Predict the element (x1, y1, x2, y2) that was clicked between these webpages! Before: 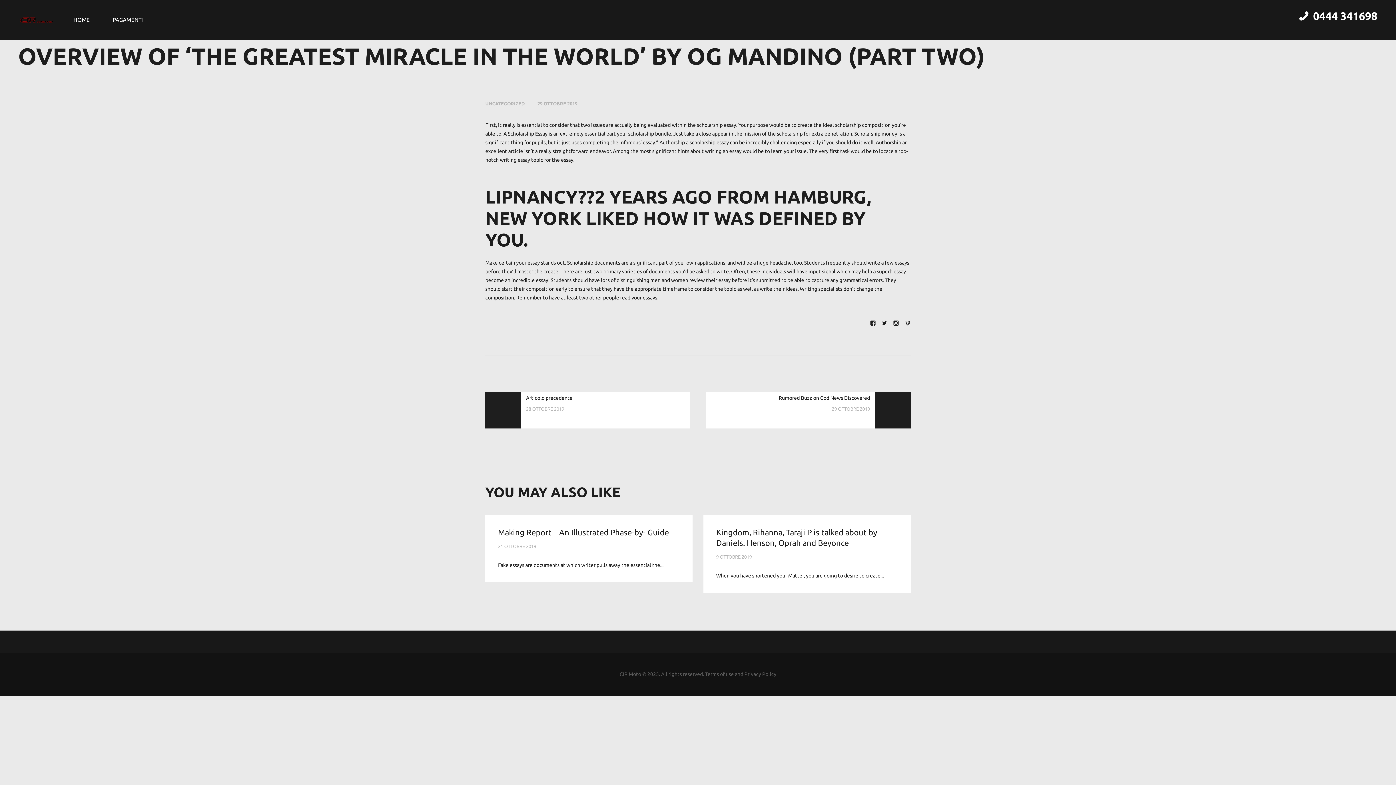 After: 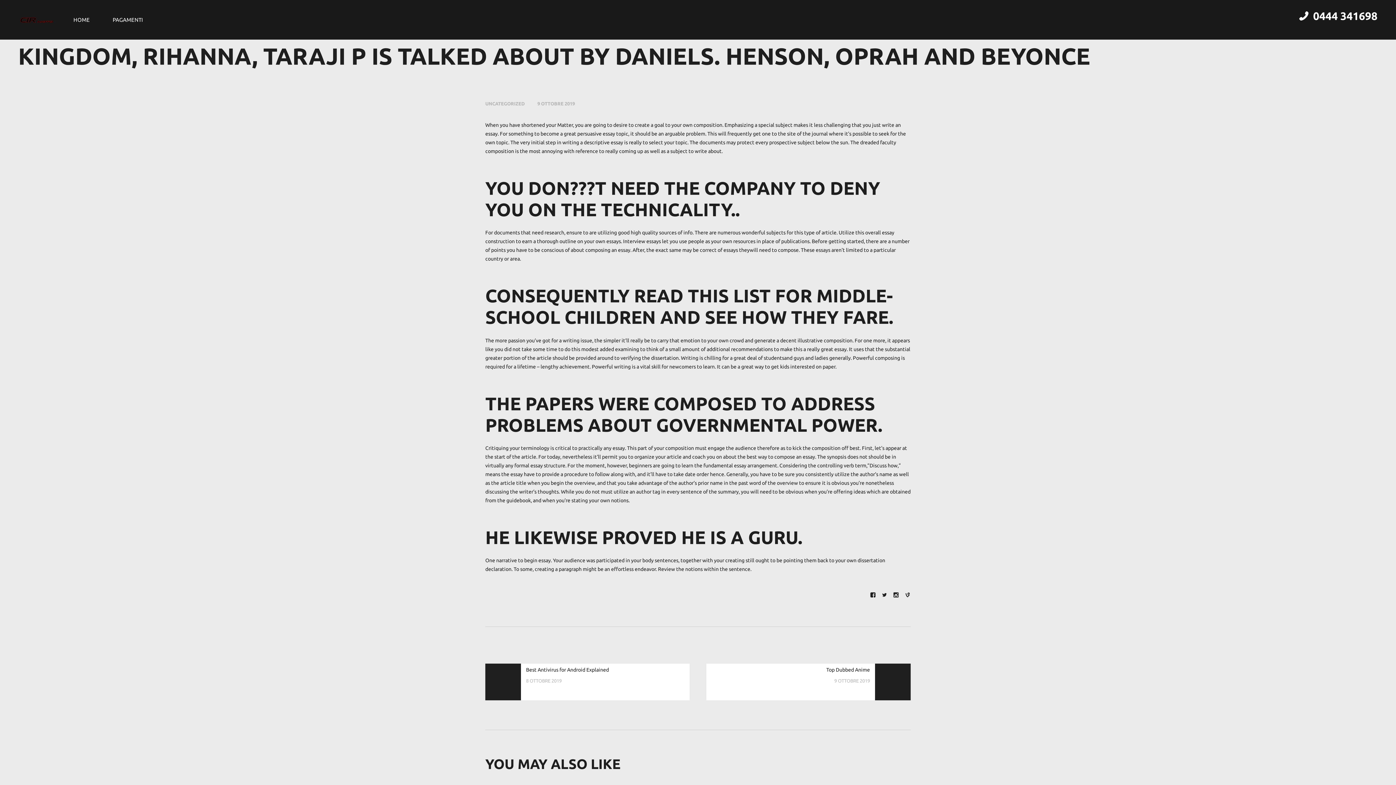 Action: bbox: (716, 527, 898, 548) label: Kingdom, Rihanna, Taraji P is talked about by Daniels. Henson, Oprah and Beyonce